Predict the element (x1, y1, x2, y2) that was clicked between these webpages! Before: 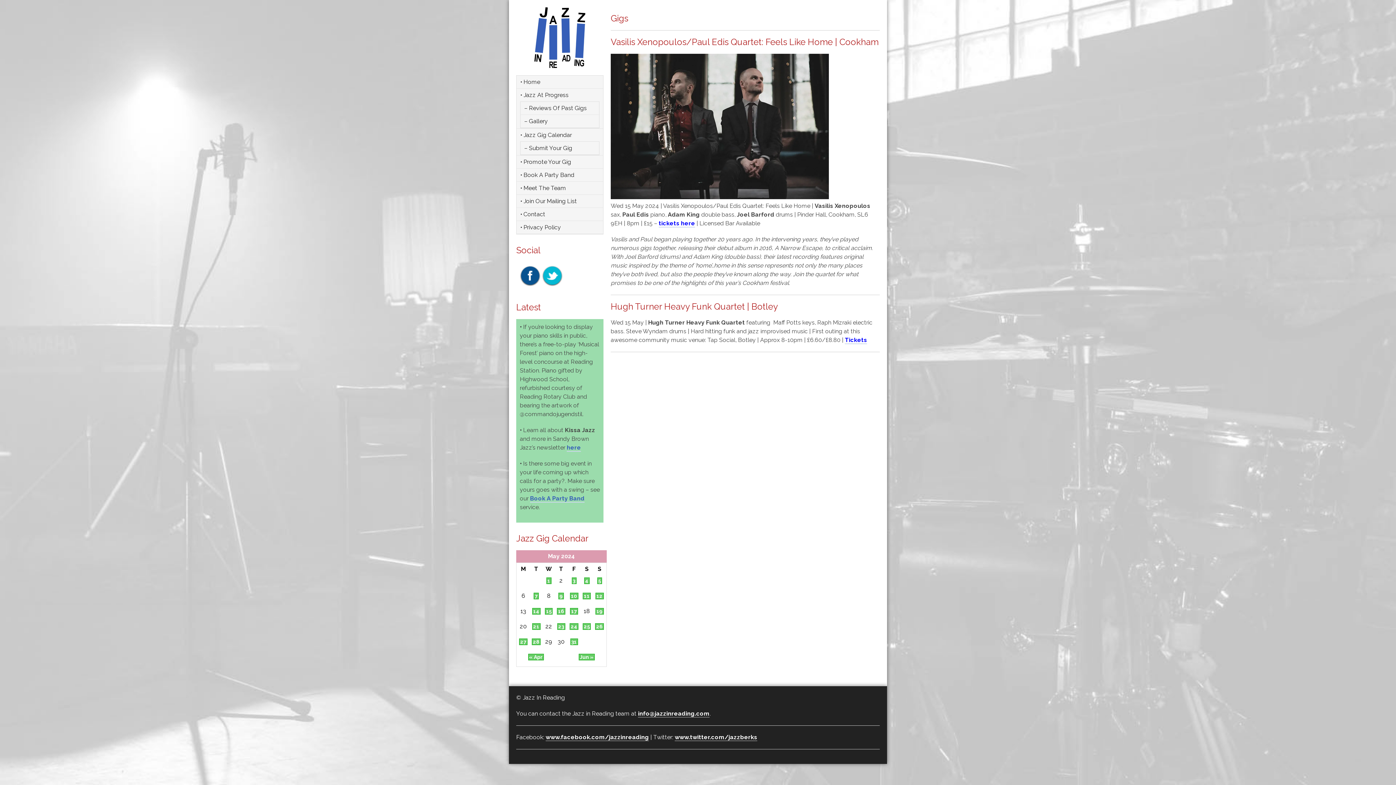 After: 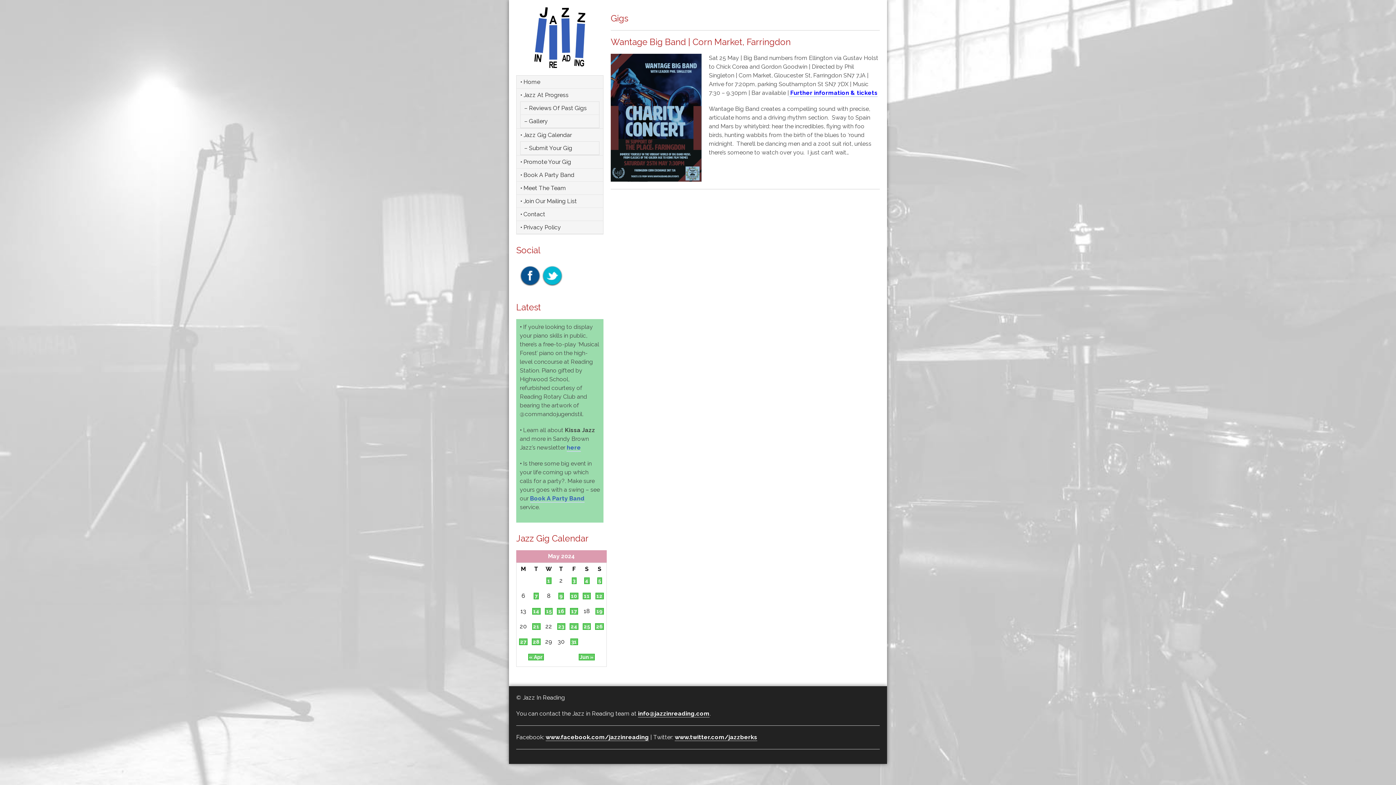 Action: bbox: (582, 623, 590, 630) label: 25